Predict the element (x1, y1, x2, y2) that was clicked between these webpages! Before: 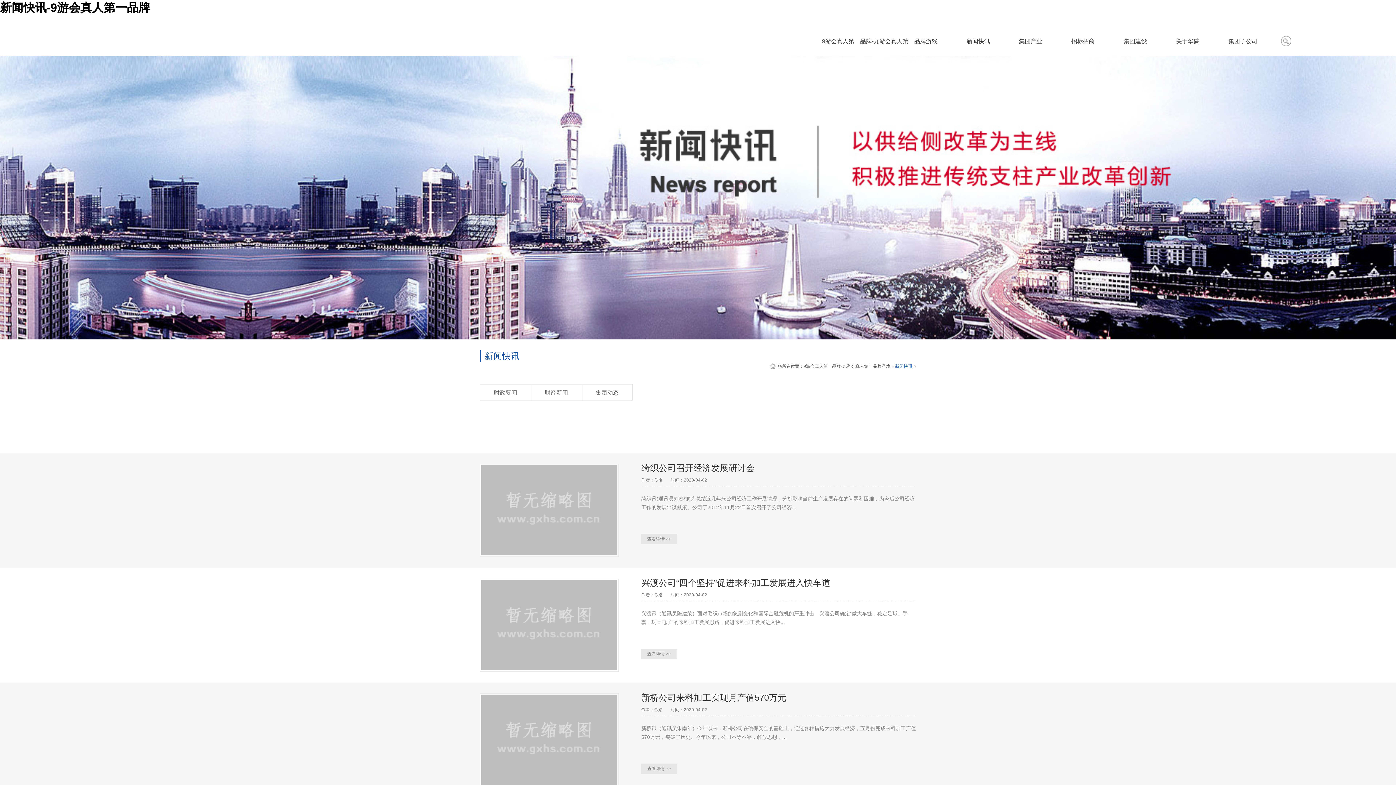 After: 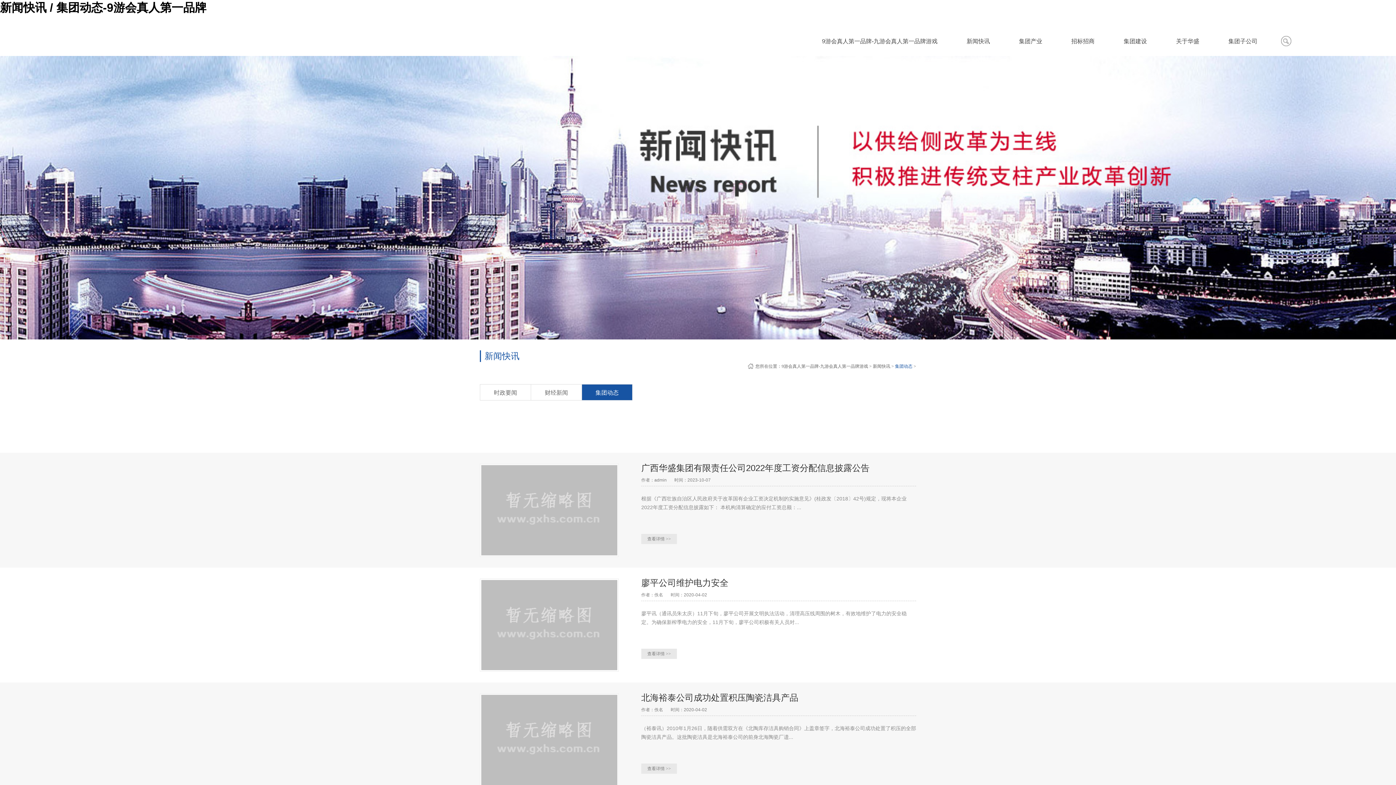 Action: label: 集团动态 bbox: (581, 384, 632, 400)